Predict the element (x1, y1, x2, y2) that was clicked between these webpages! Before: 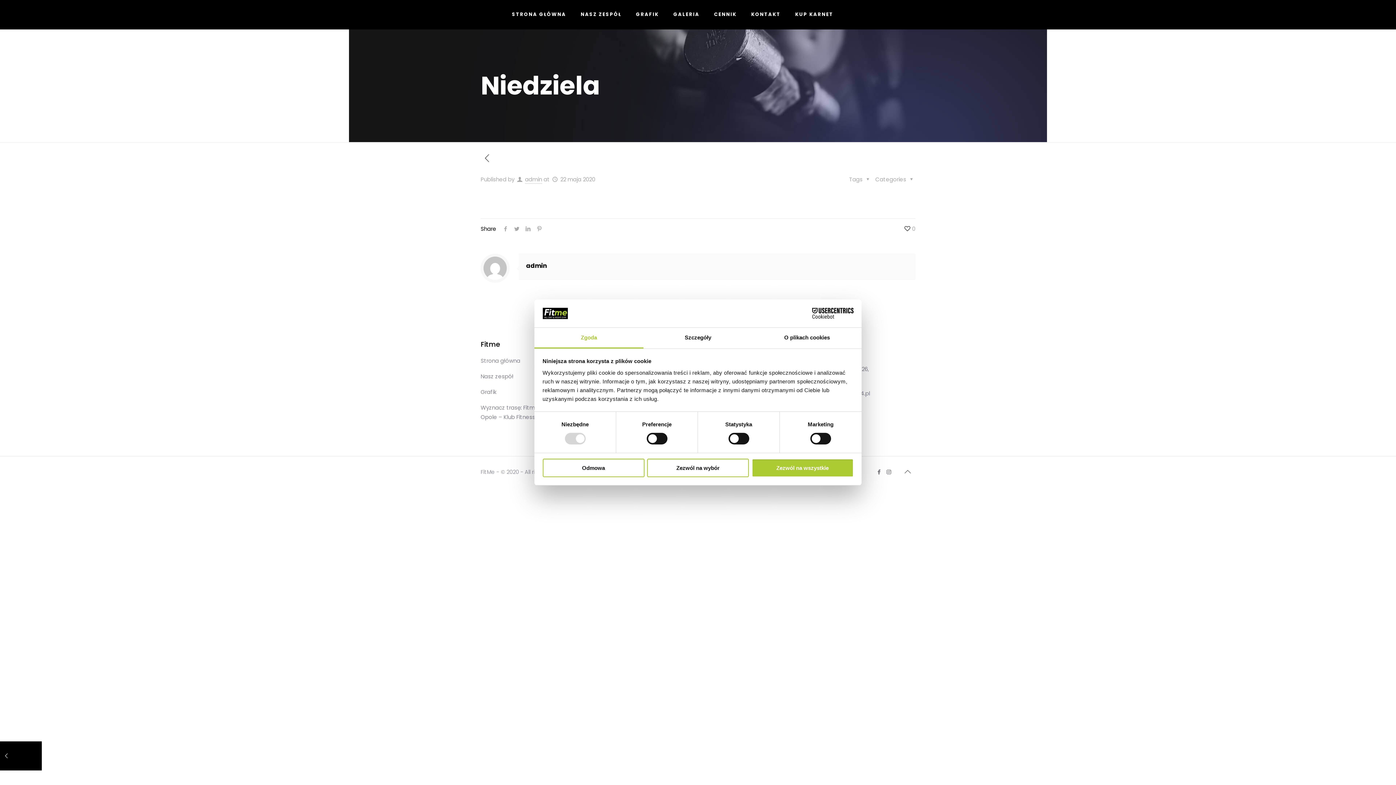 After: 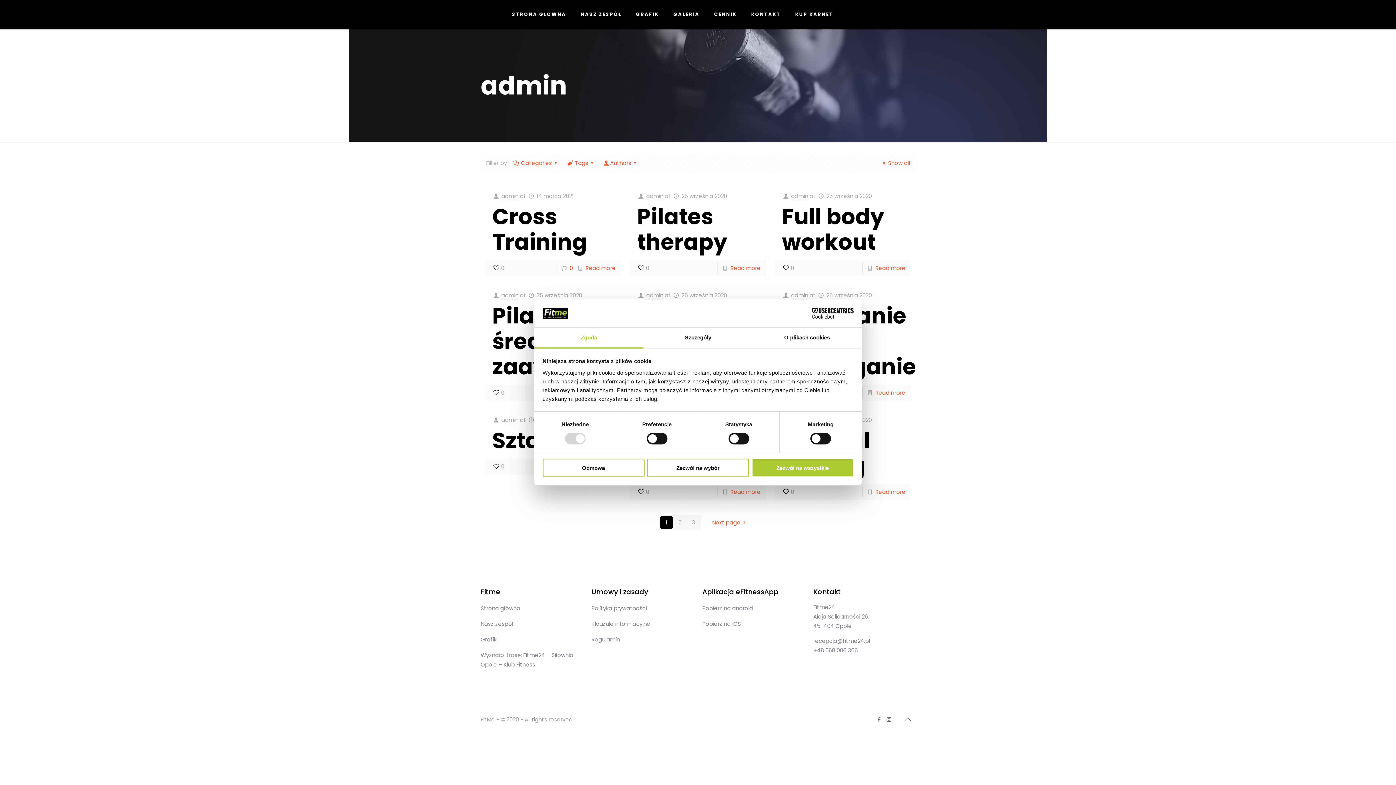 Action: bbox: (526, 232, 546, 240) label: admin